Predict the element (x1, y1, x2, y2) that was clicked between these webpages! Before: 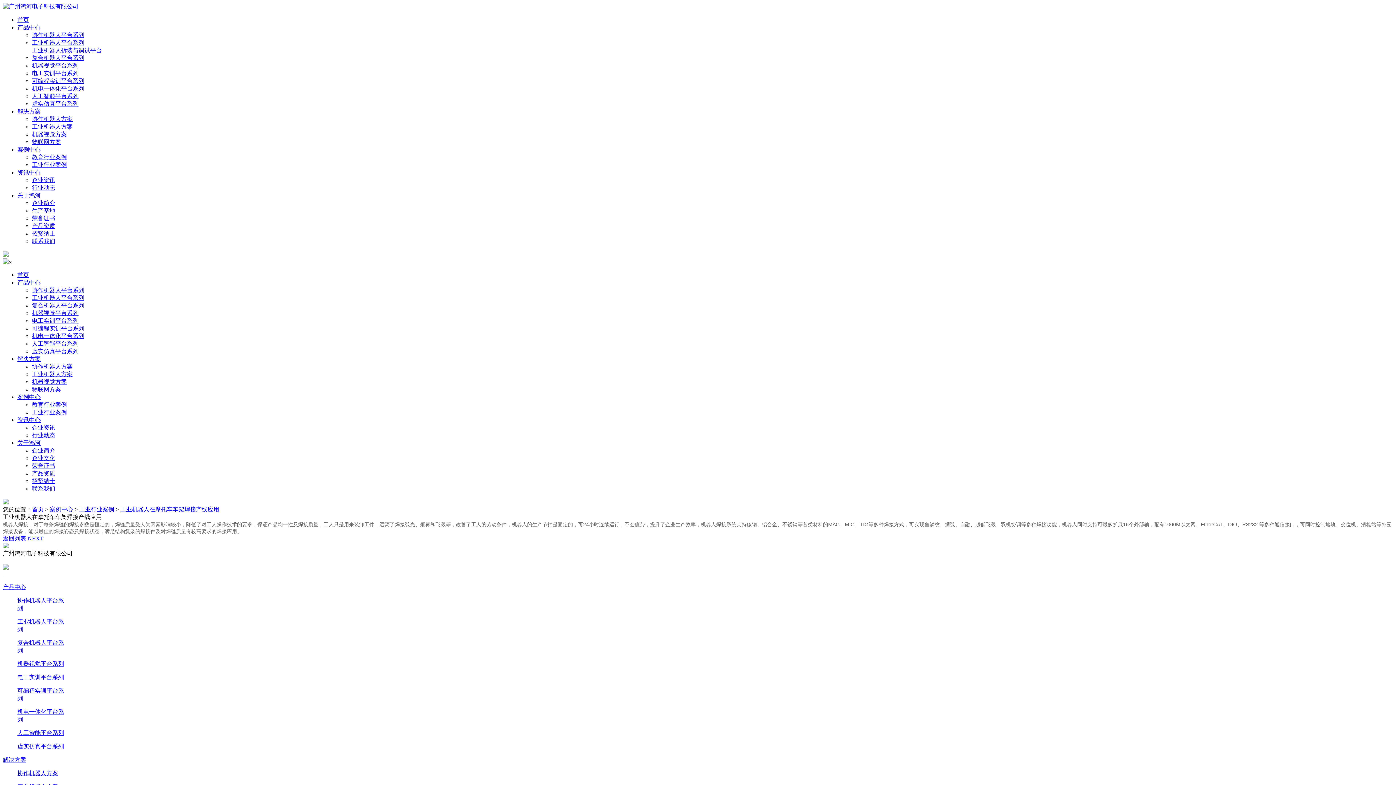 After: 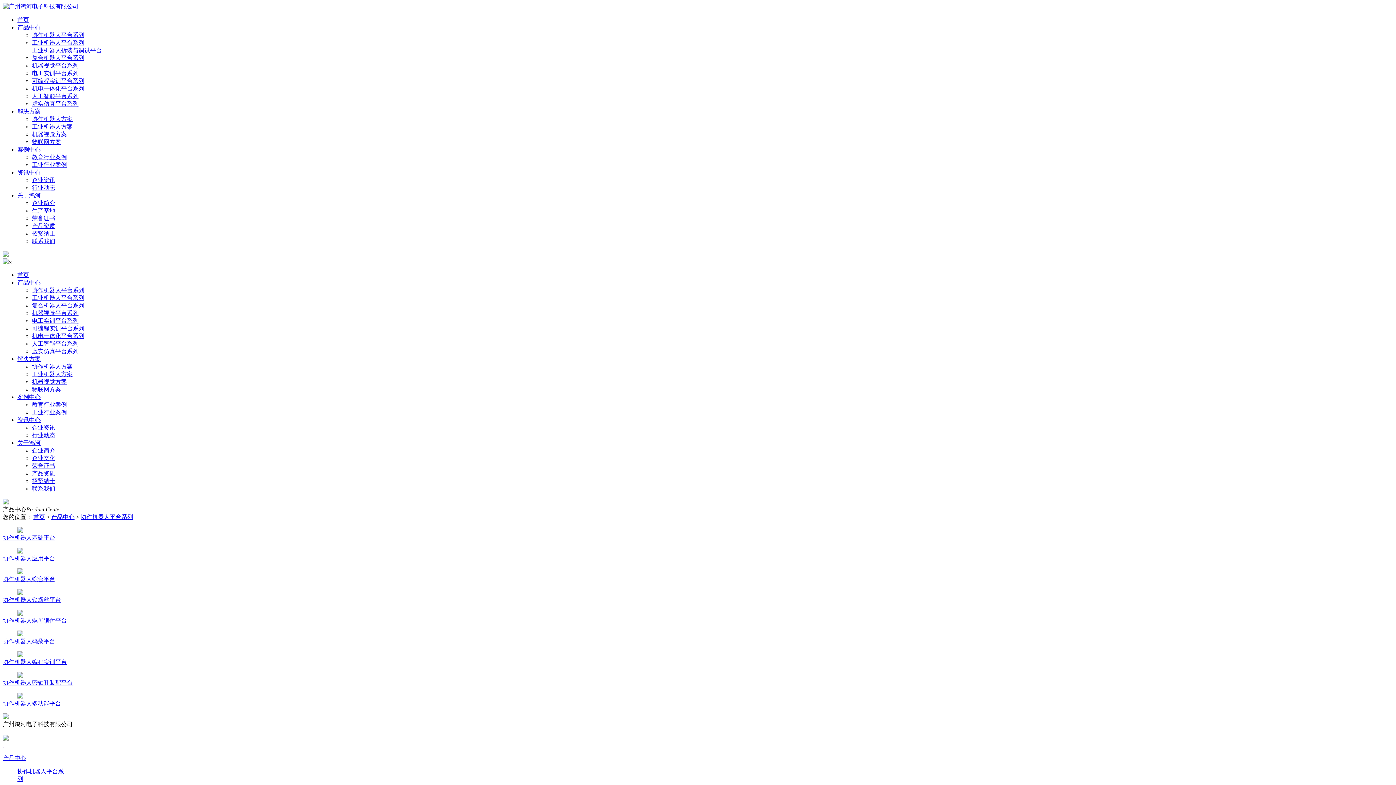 Action: bbox: (32, 32, 84, 38) label: 协作机器人平台系列